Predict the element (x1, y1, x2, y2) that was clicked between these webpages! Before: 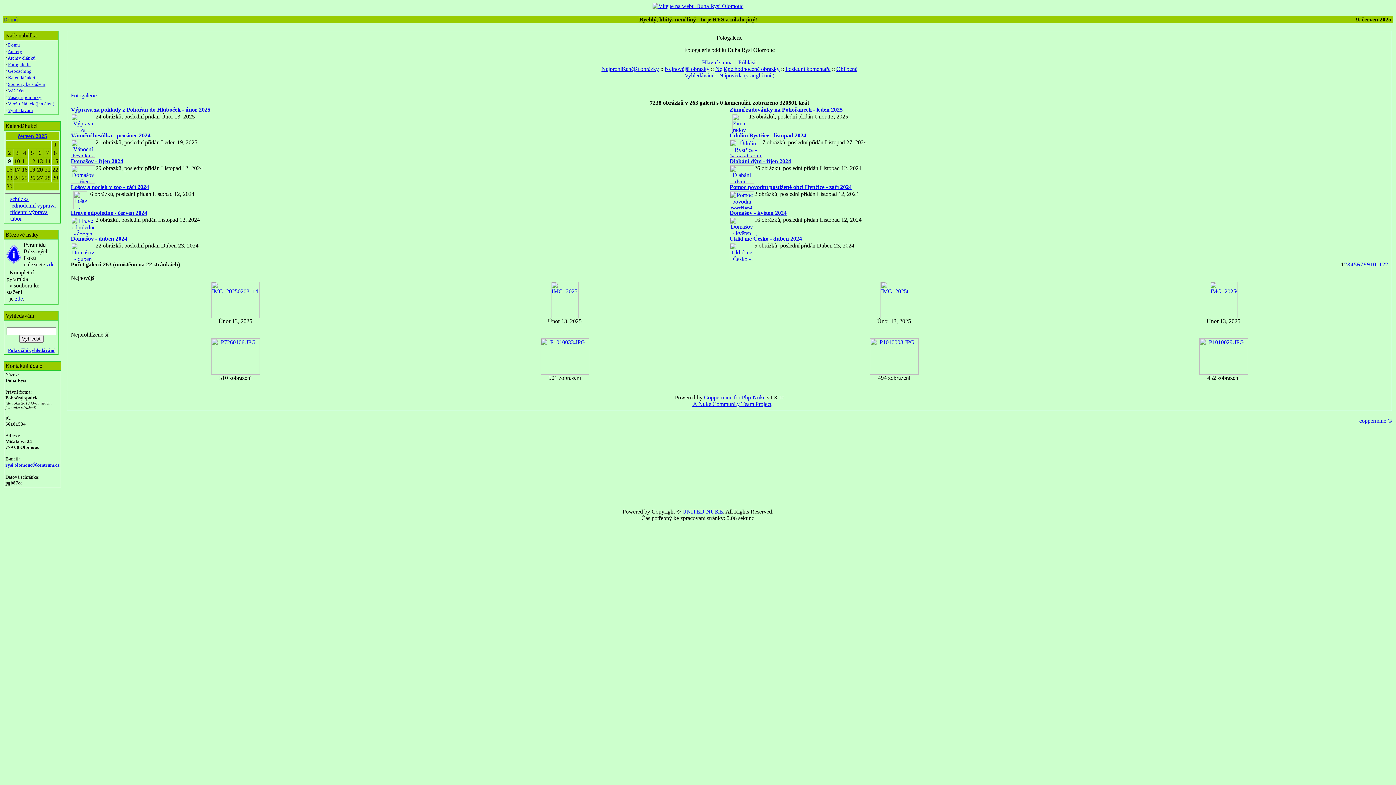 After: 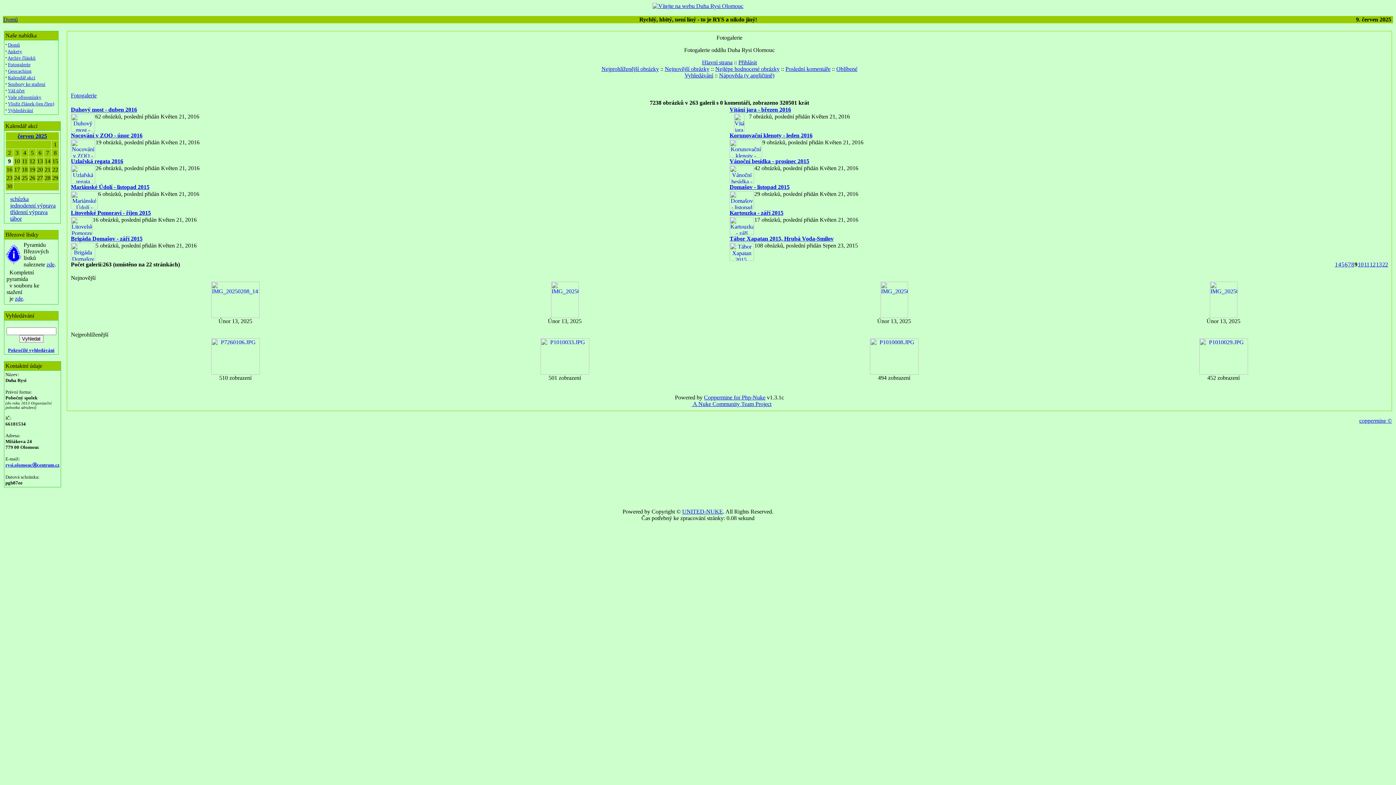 Action: label: 9 bbox: (1367, 261, 1370, 267)